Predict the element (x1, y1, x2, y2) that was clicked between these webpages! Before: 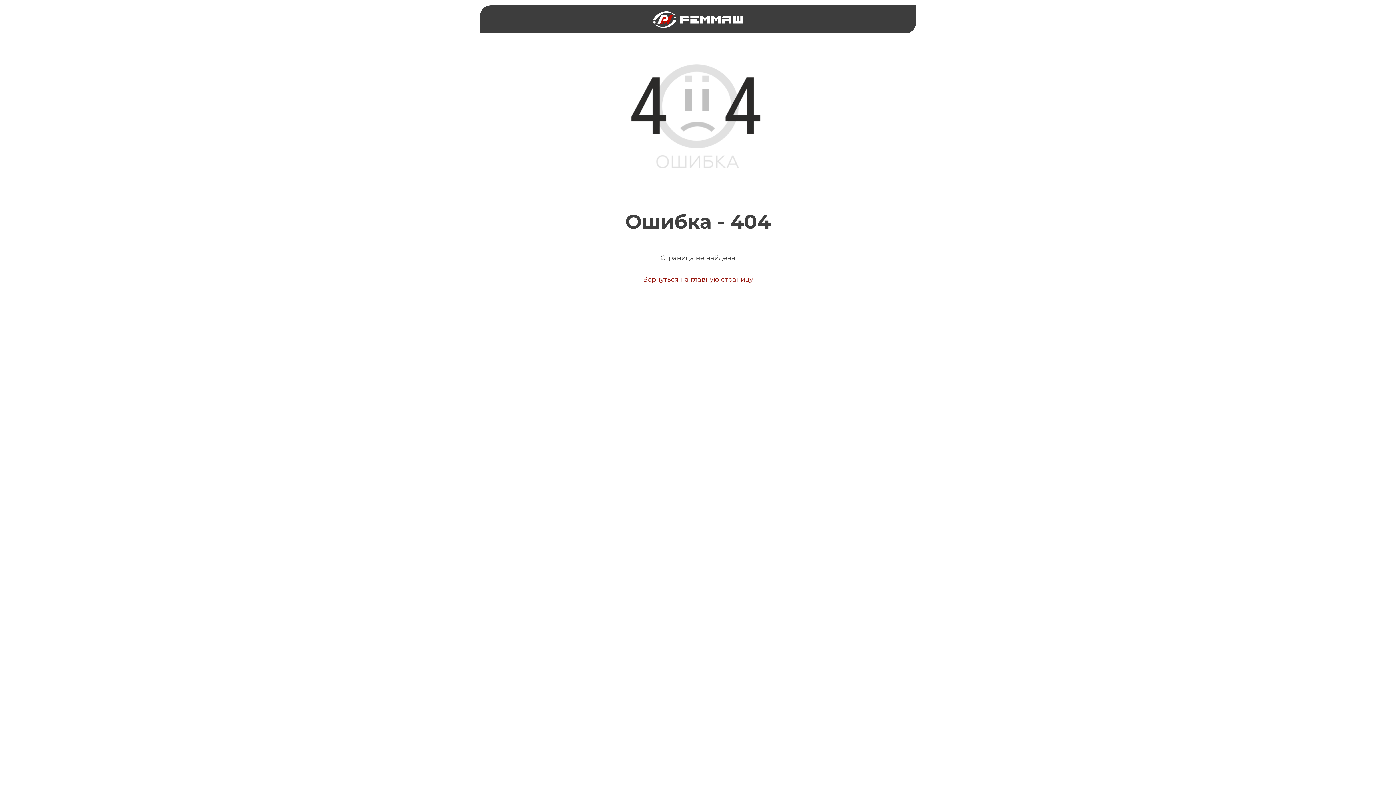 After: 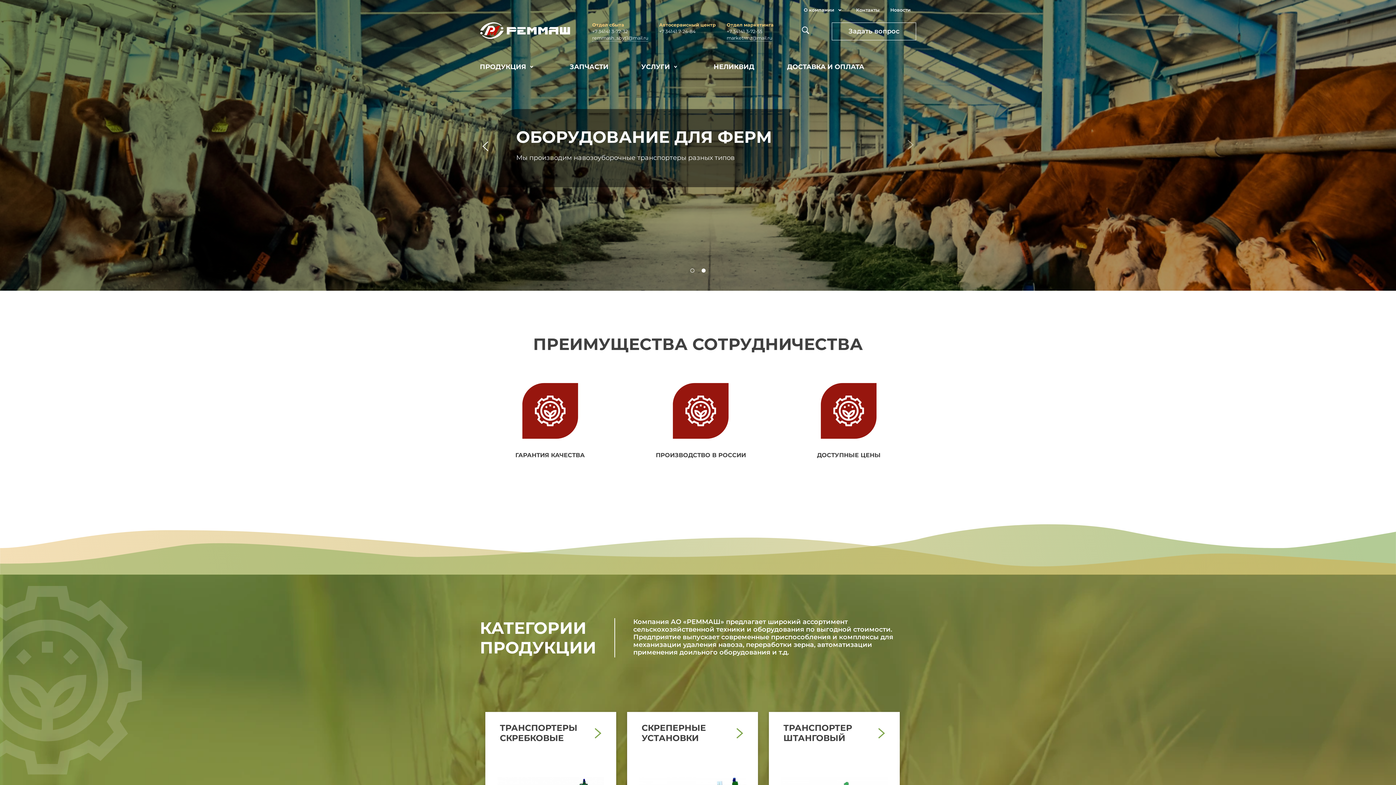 Action: label: Вернуться на главную страницу bbox: (643, 275, 753, 284)